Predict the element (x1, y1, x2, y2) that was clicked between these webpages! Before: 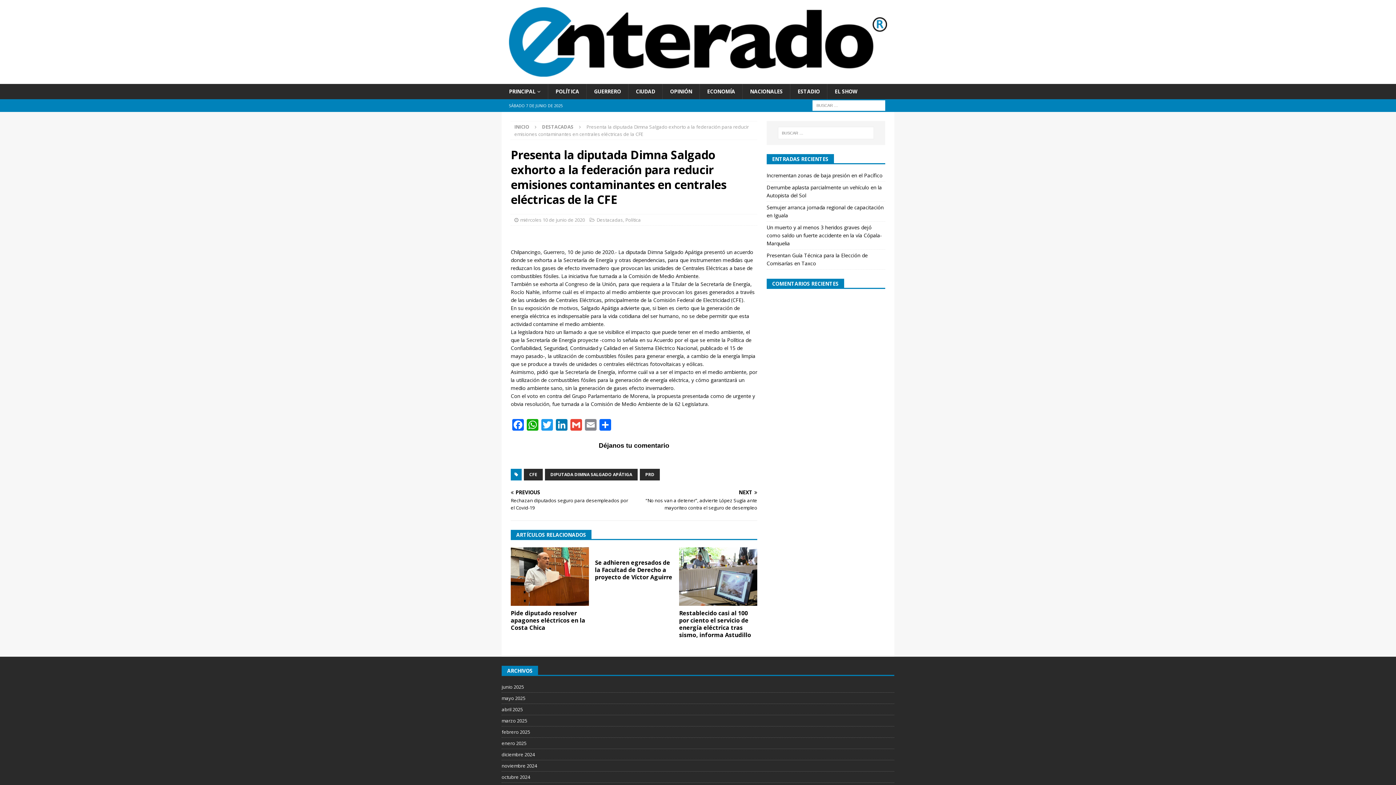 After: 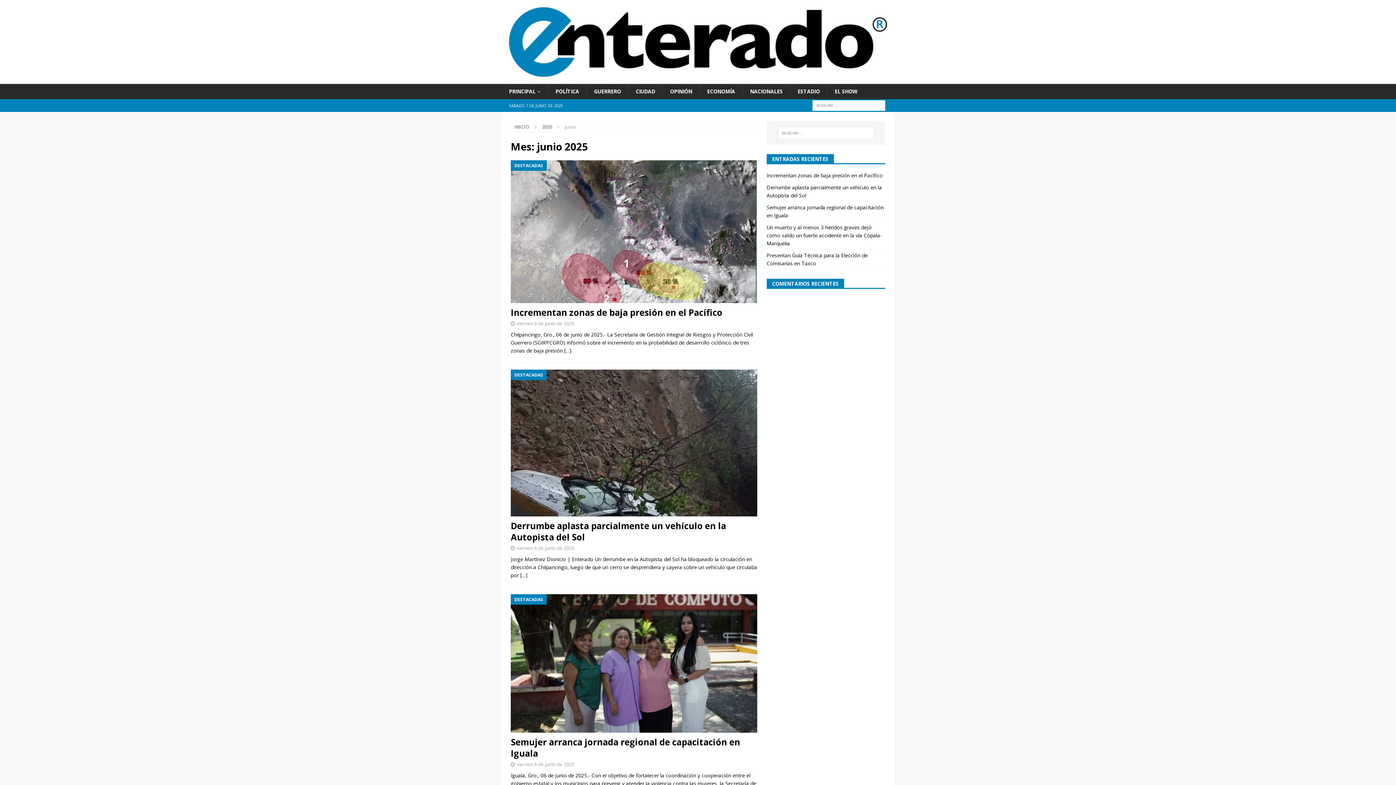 Action: bbox: (501, 683, 894, 692) label: junio 2025